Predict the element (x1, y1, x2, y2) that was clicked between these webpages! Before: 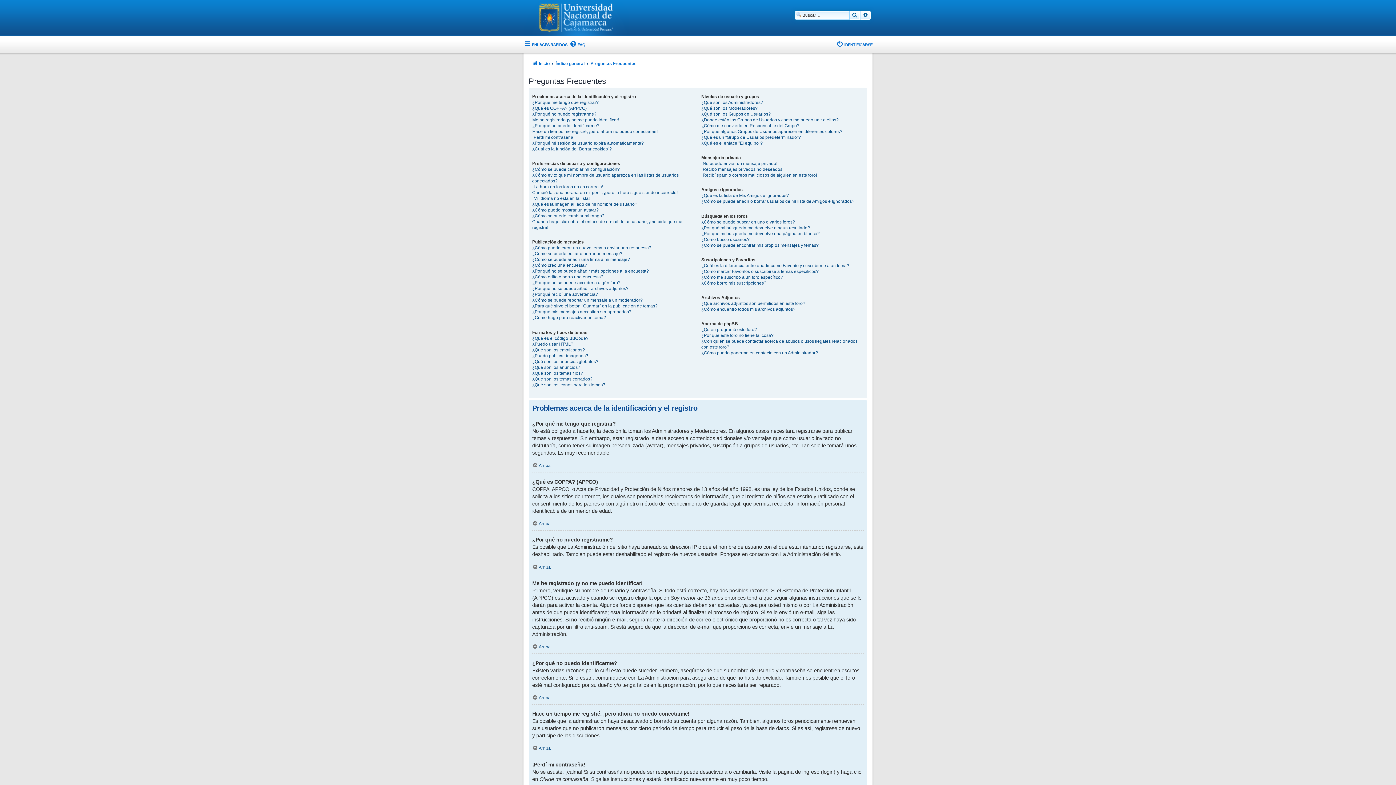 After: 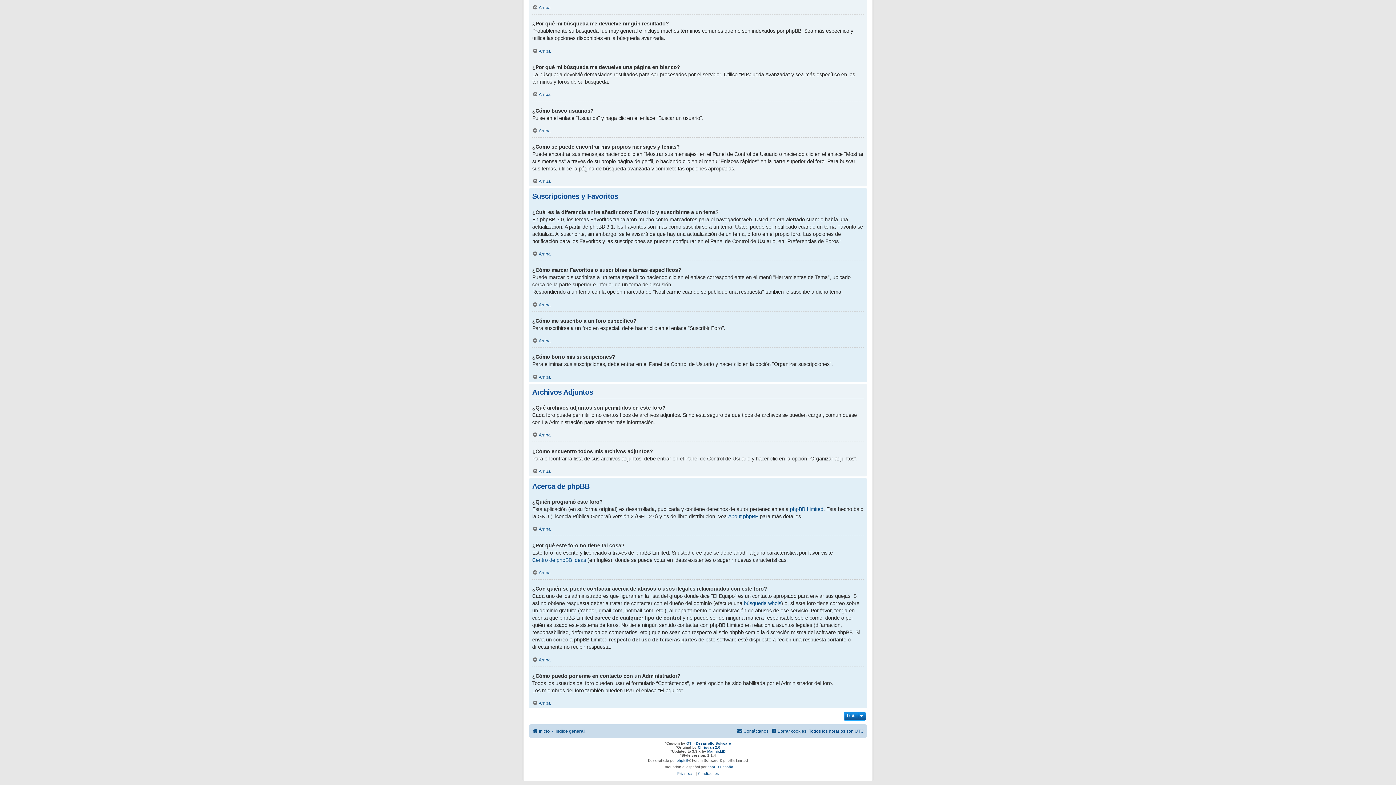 Action: label: ¿Cómo busco usuarios? bbox: (701, 236, 749, 242)